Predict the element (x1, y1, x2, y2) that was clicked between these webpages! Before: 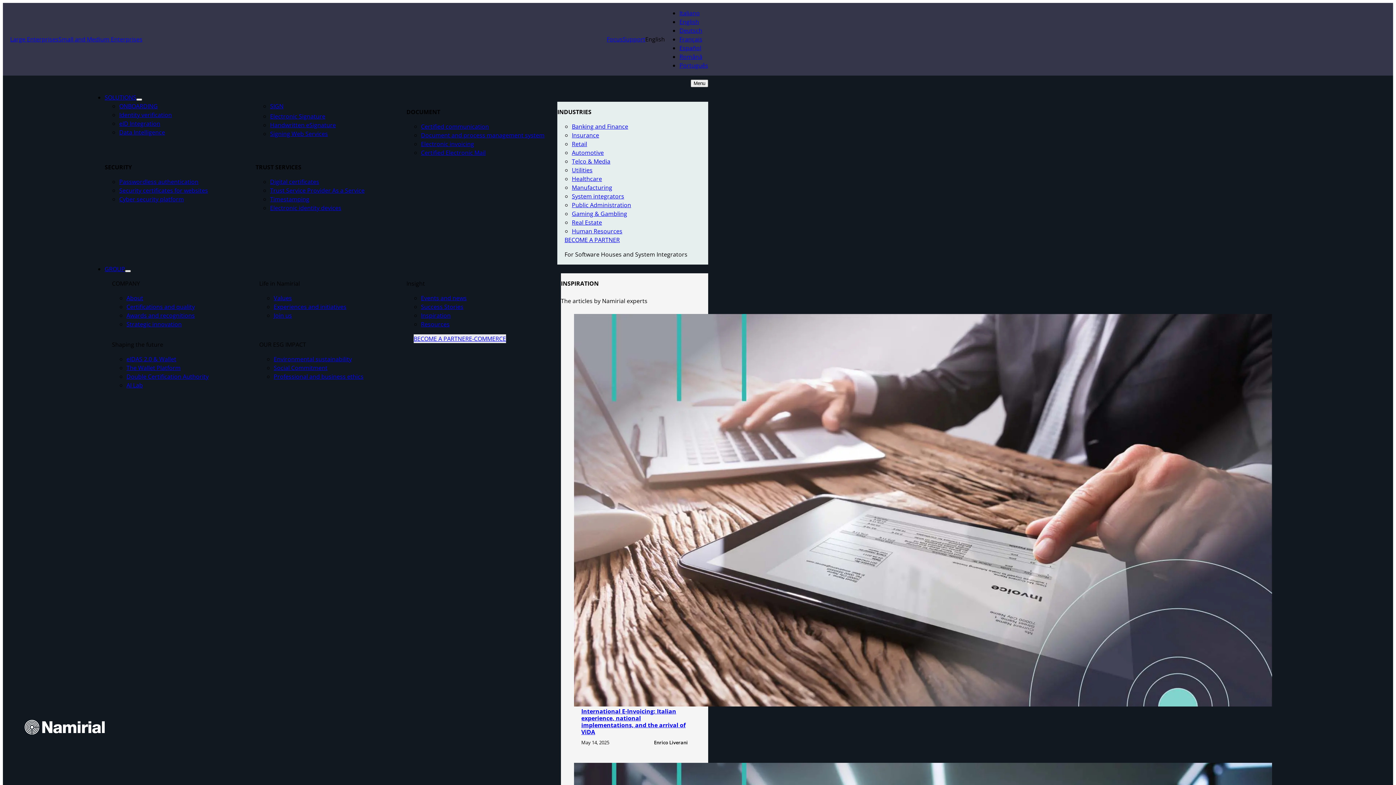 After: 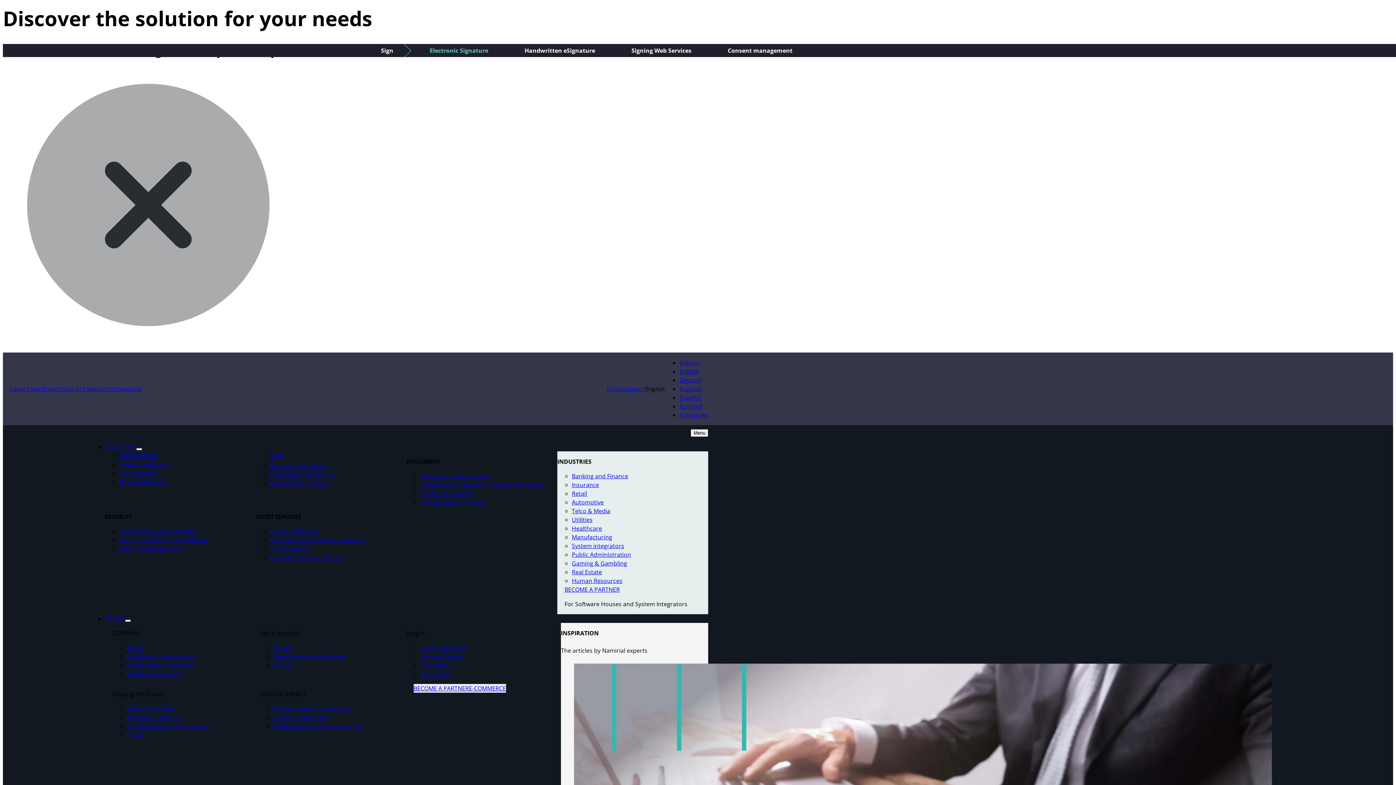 Action: bbox: (270, 112, 325, 120) label: Electronic Signature